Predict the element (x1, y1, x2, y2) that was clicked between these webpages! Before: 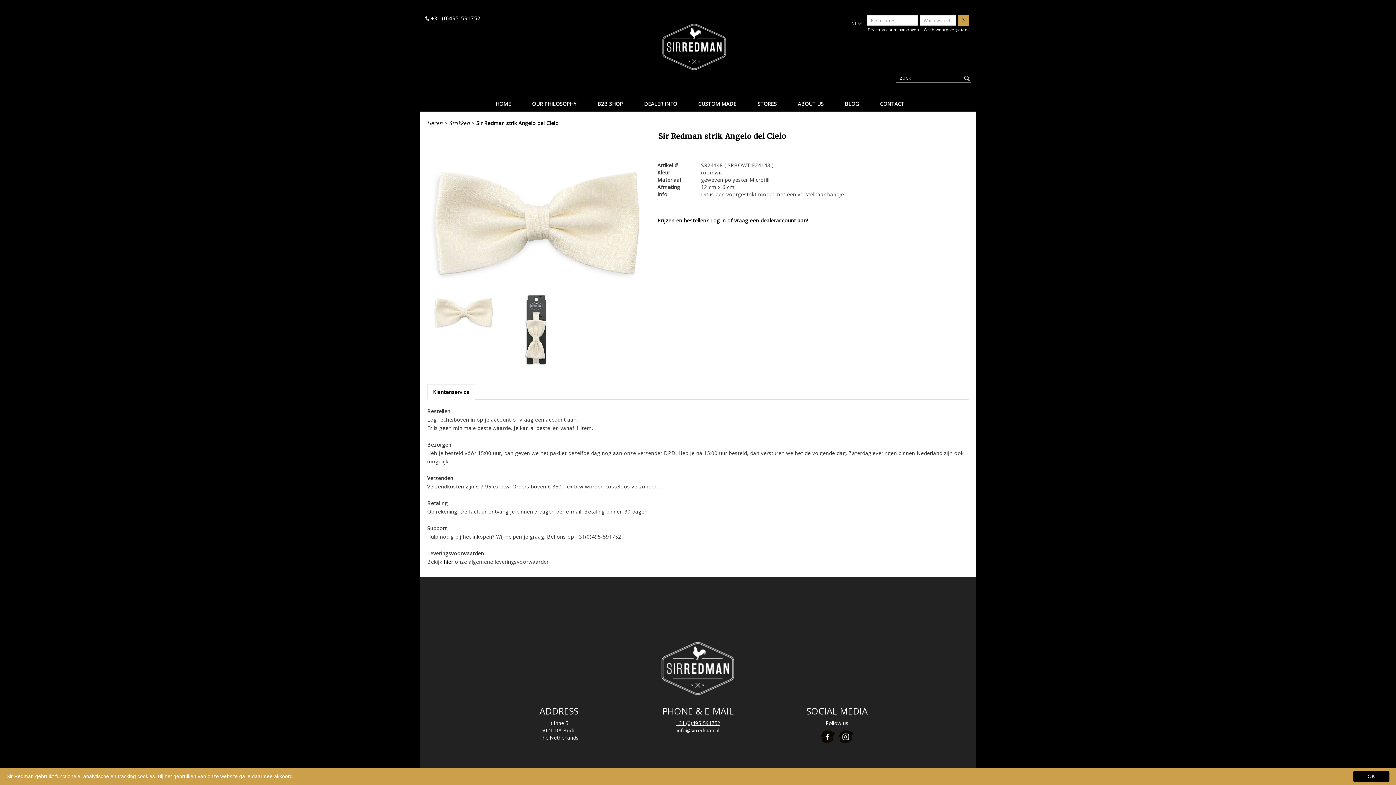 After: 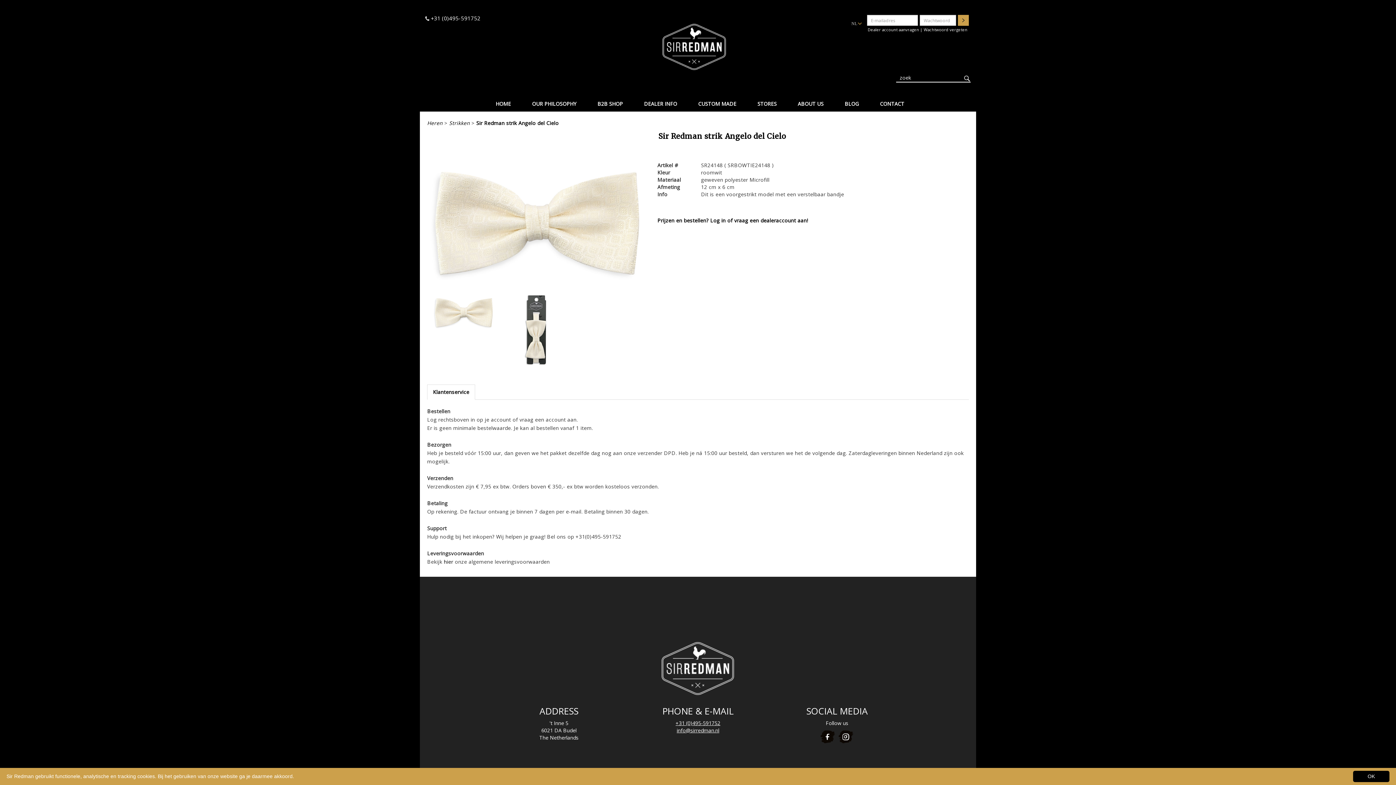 Action: bbox: (837, 733, 853, 740)